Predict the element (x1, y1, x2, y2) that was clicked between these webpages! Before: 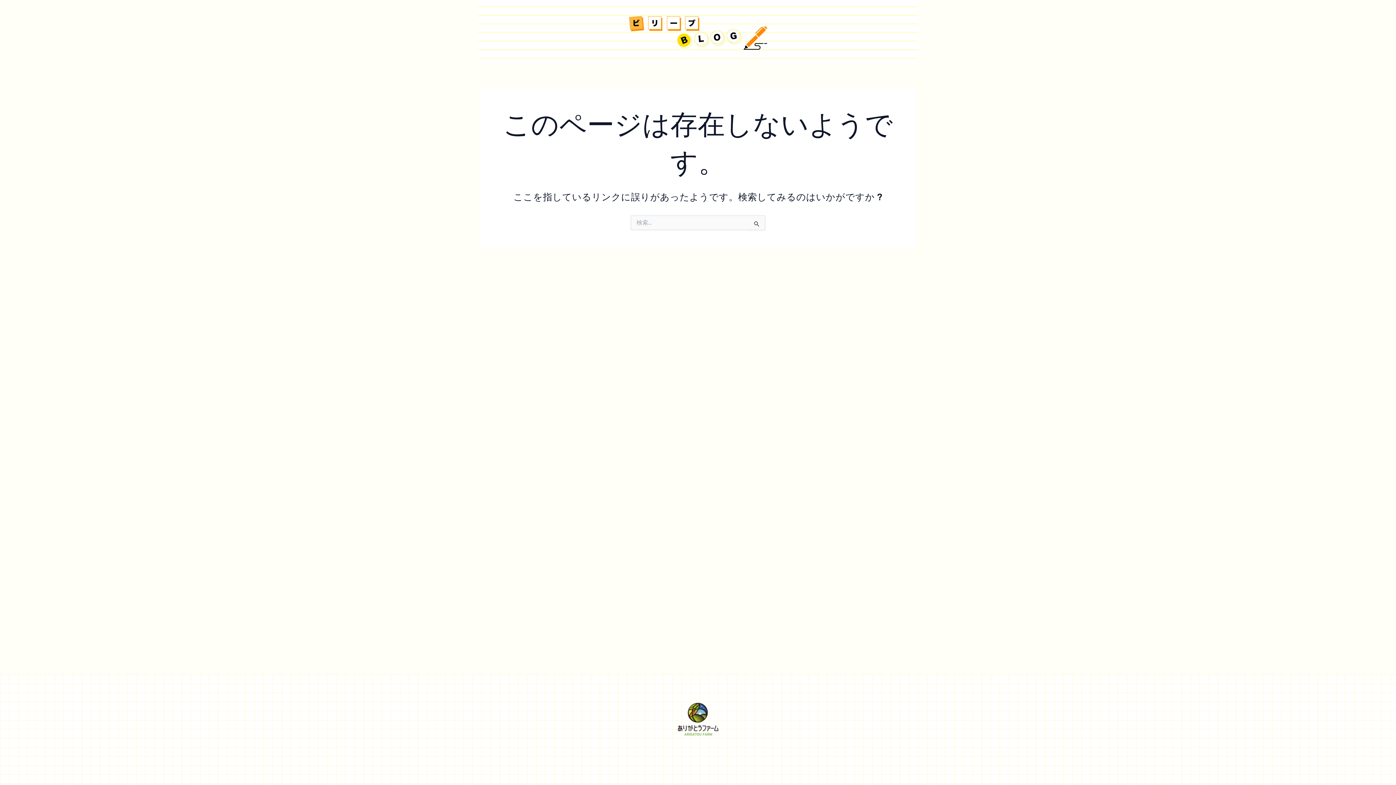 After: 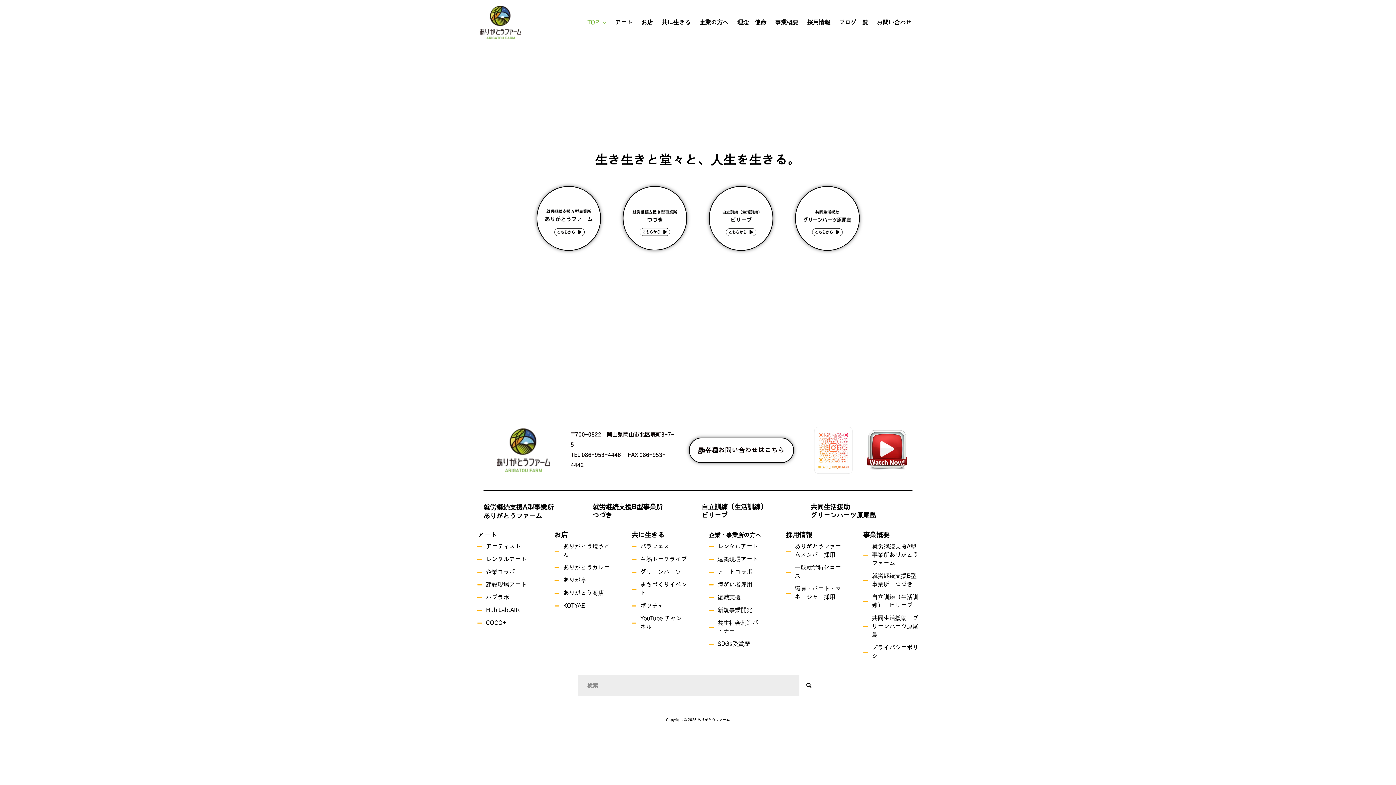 Action: bbox: (678, 703, 718, 736)